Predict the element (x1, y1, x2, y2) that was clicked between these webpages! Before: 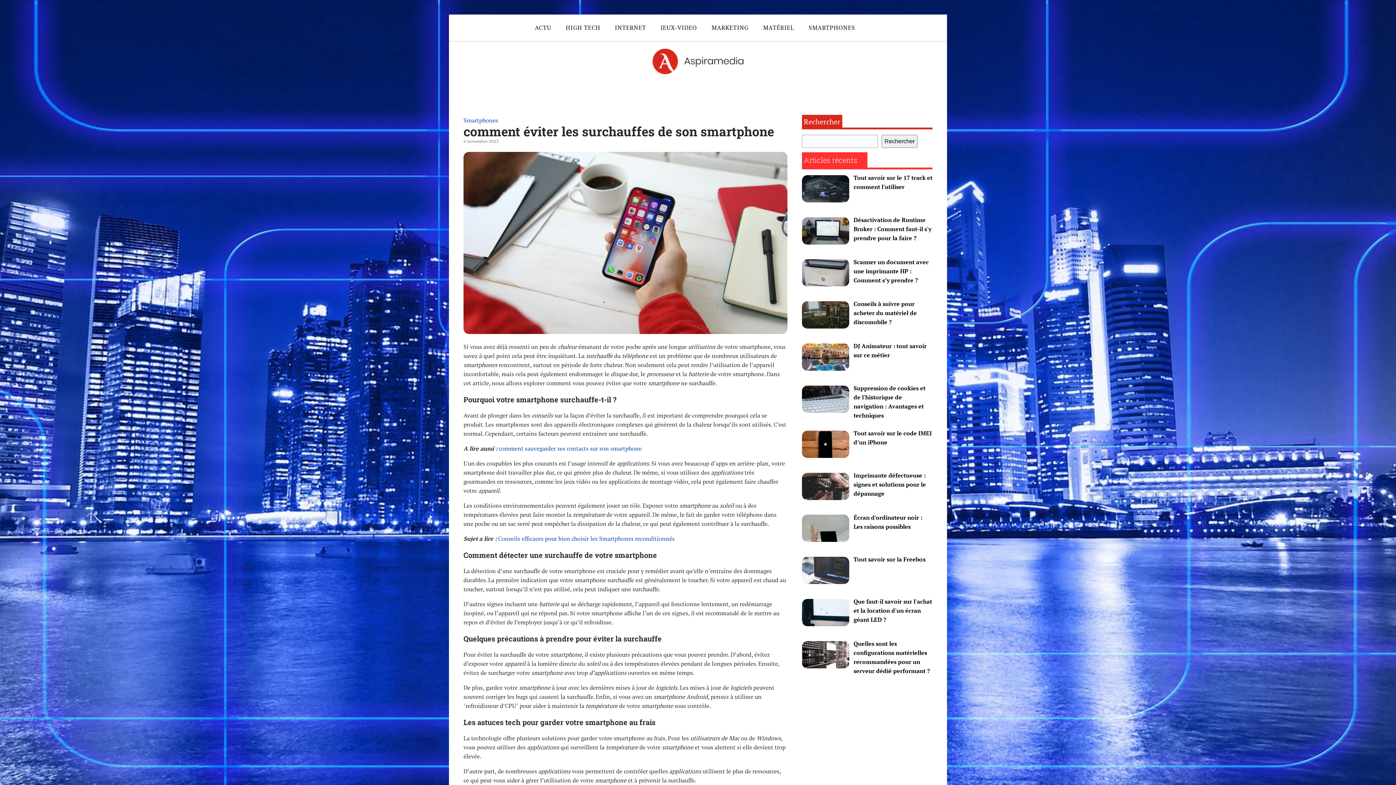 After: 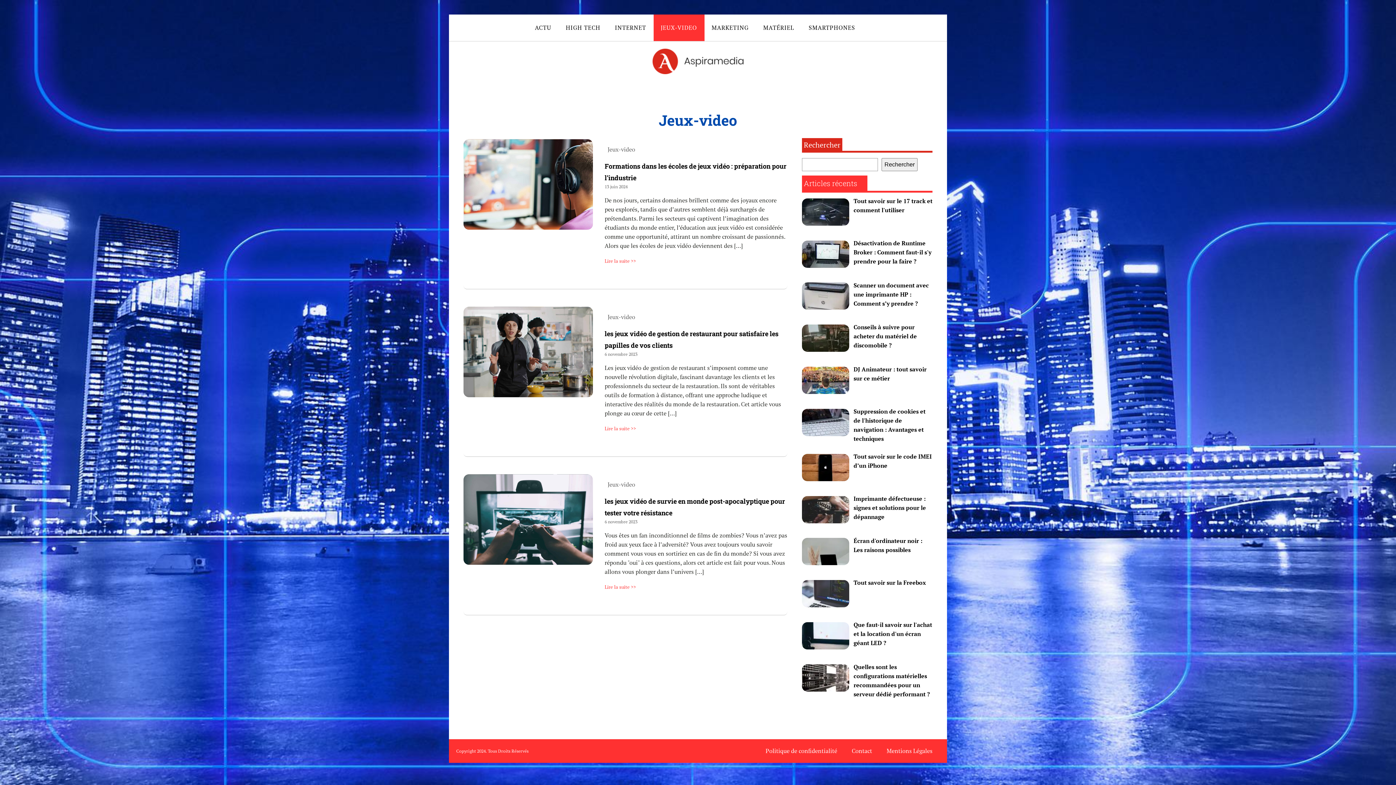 Action: bbox: (653, 14, 704, 41) label: JEUX-VIDEO